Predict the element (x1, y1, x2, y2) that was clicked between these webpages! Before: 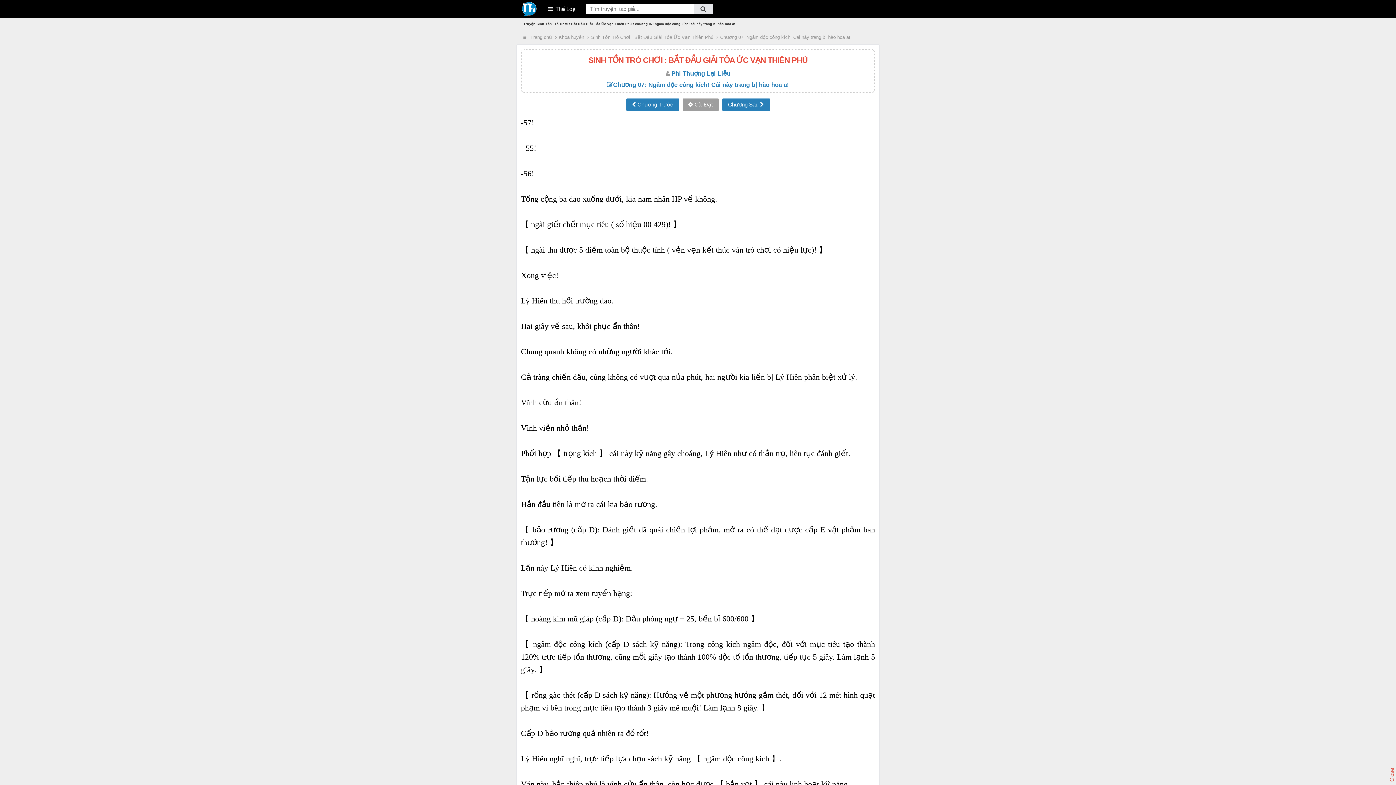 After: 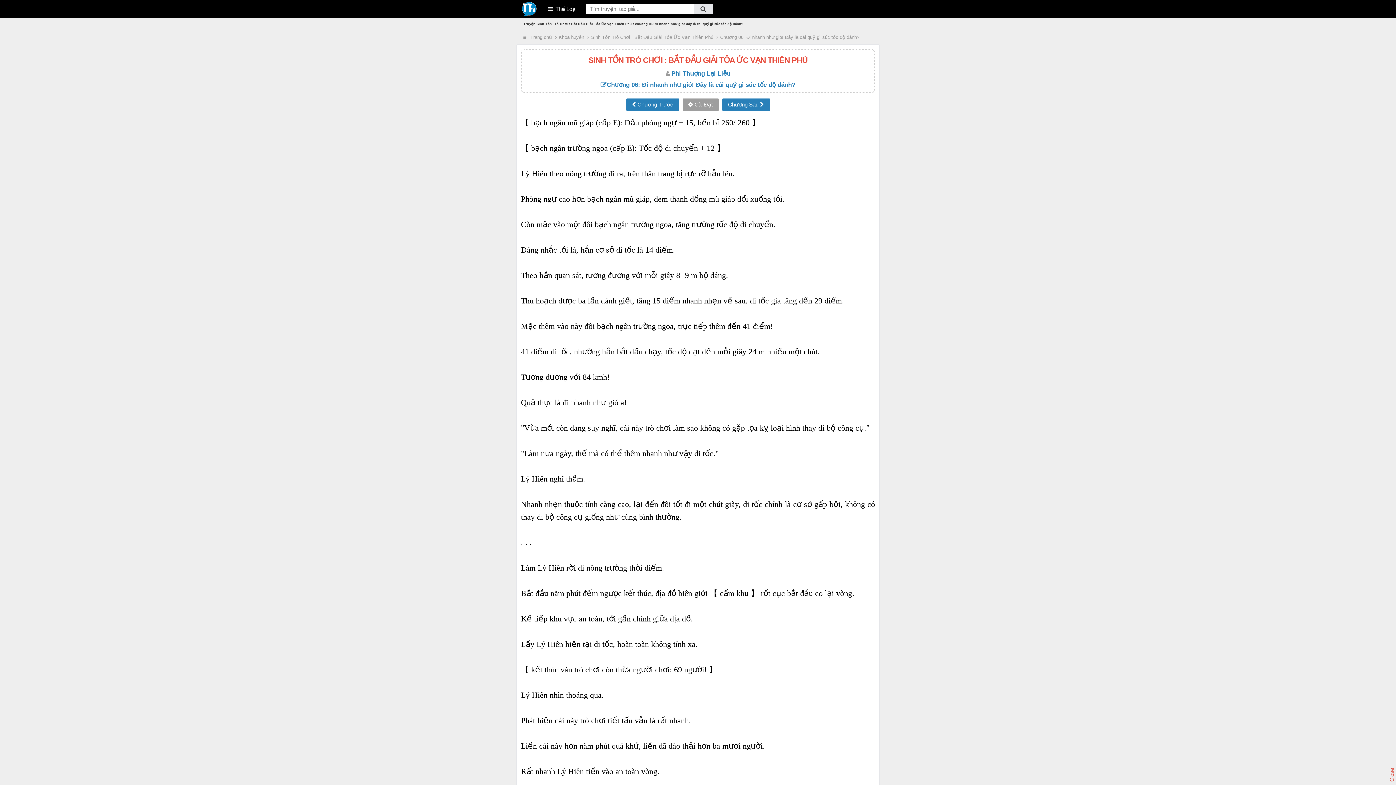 Action: bbox: (626, 98, 679, 110) label:  Chương Trước